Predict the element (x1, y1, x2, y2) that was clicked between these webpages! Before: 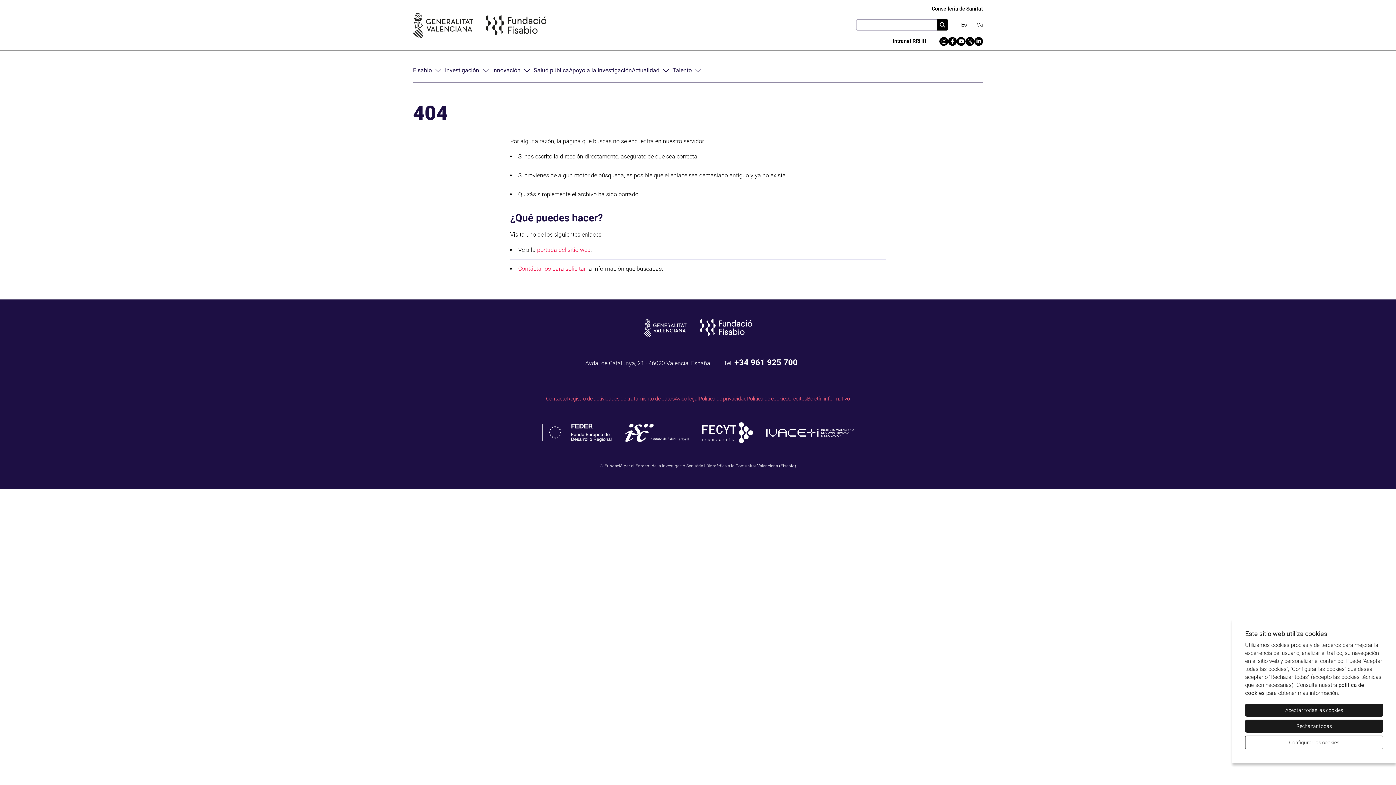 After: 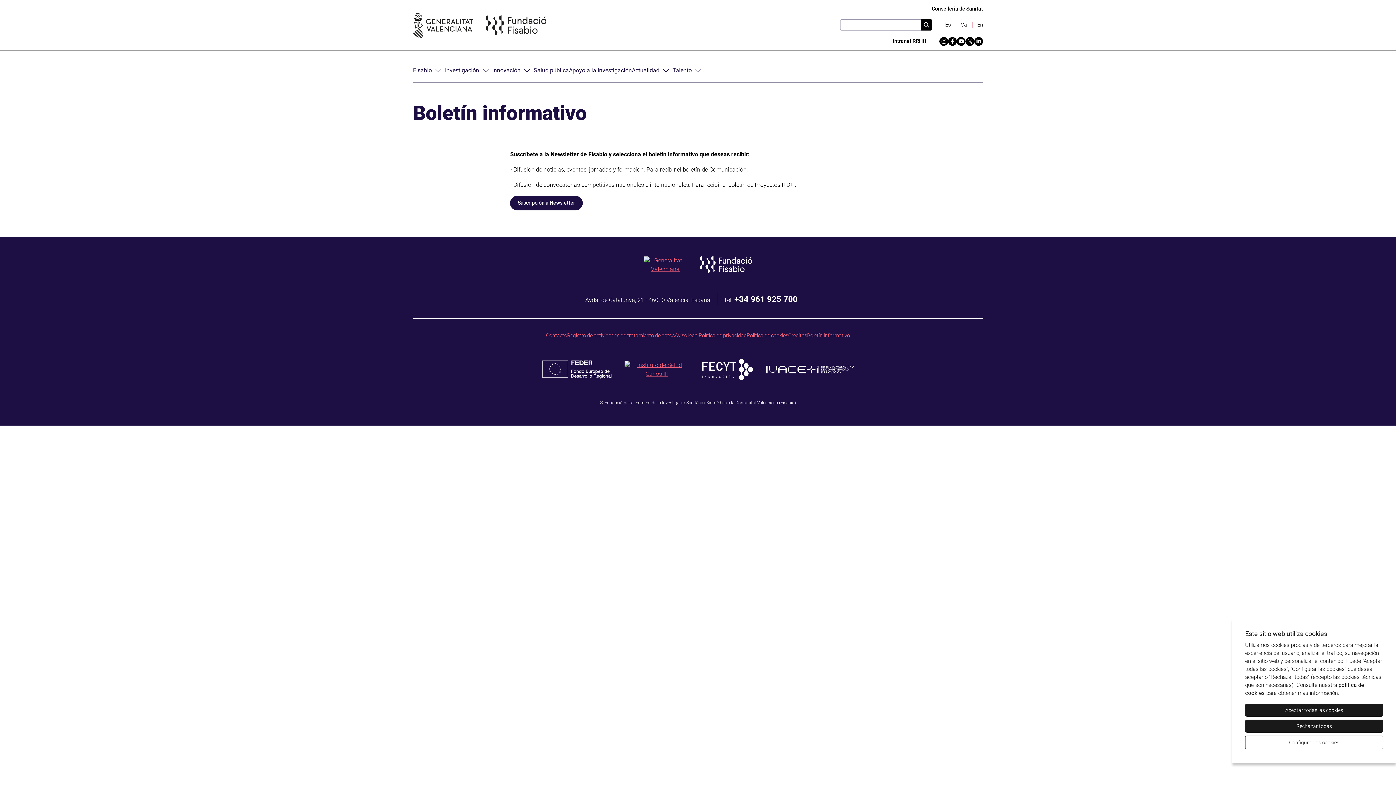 Action: label: Boletín informativo bbox: (807, 395, 850, 402)